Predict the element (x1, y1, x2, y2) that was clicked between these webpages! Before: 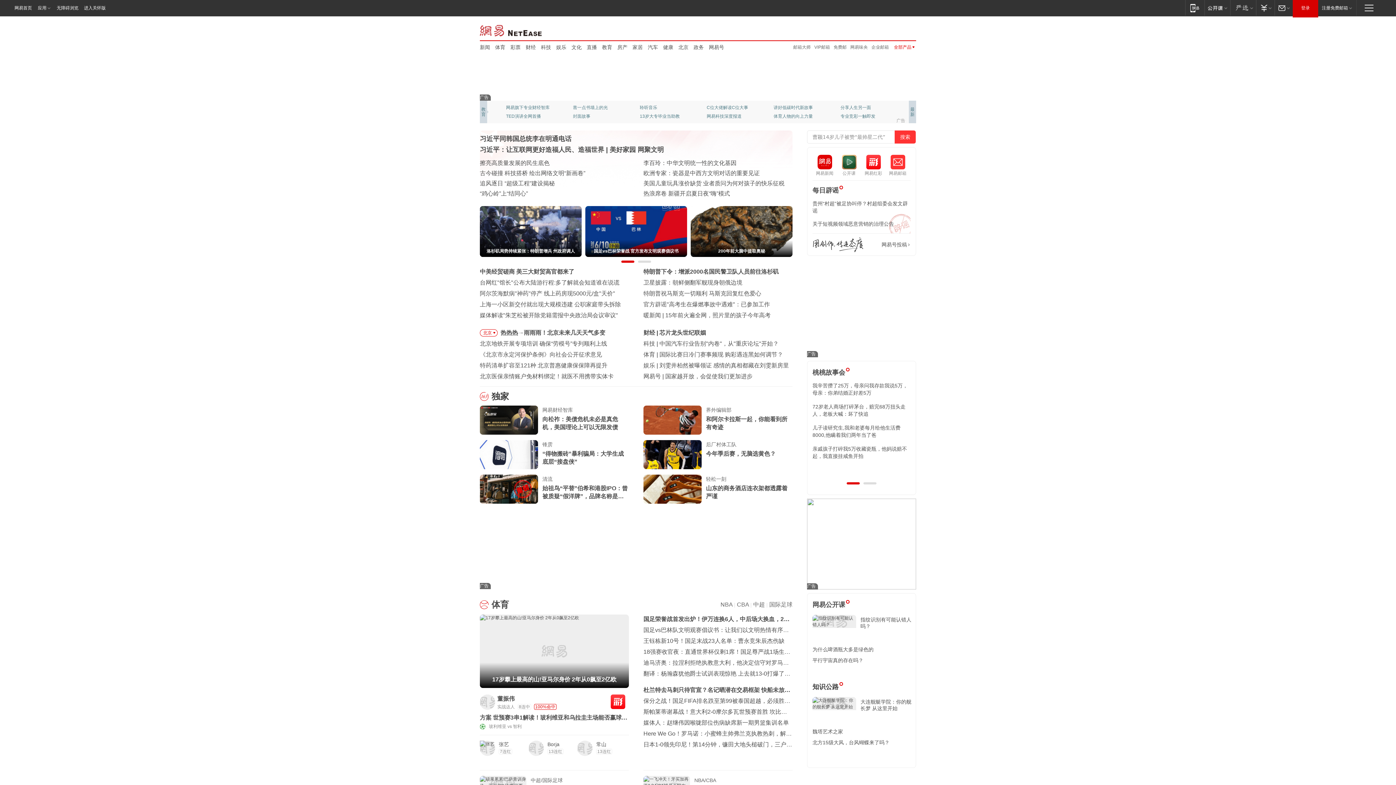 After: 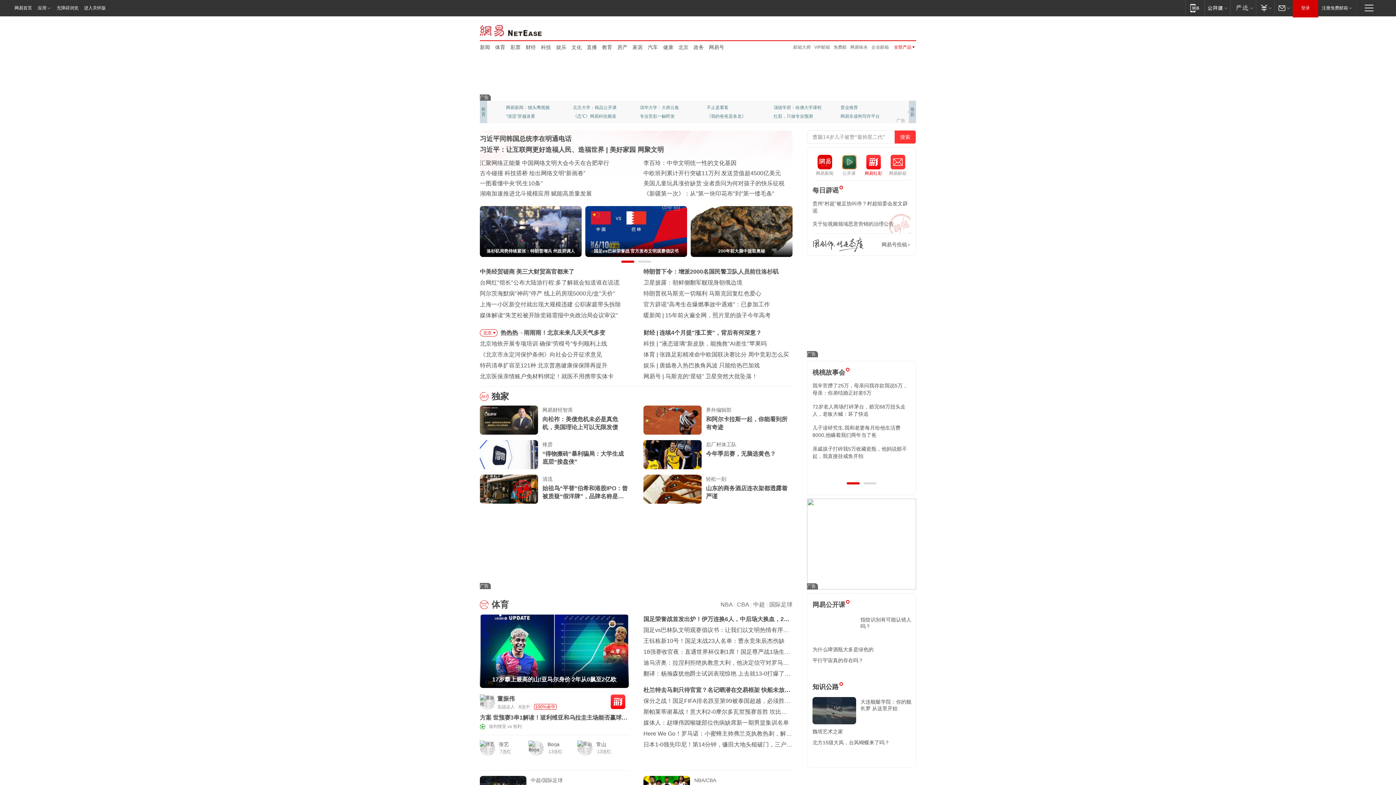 Action: label: 网易红彩
网易红彩 bbox: (861, 154, 885, 176)